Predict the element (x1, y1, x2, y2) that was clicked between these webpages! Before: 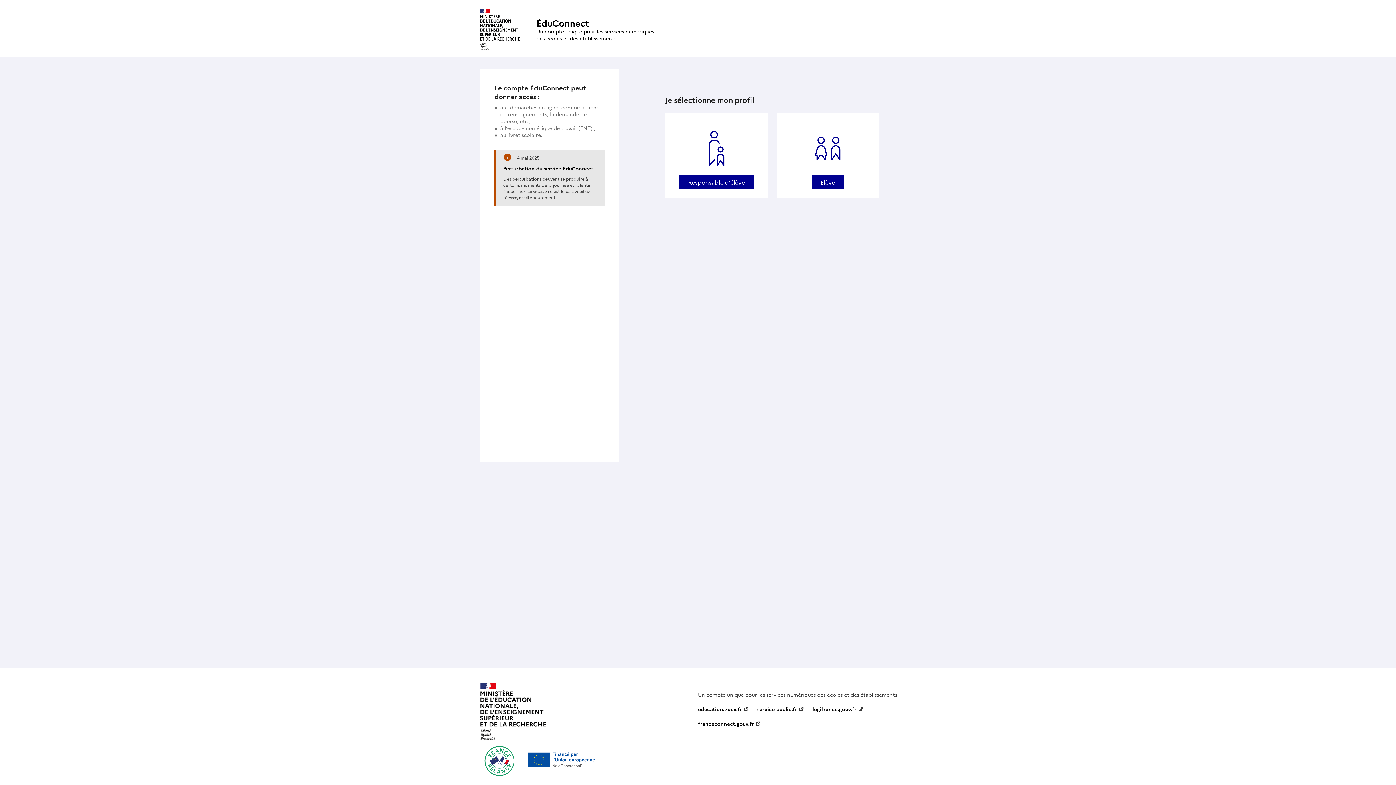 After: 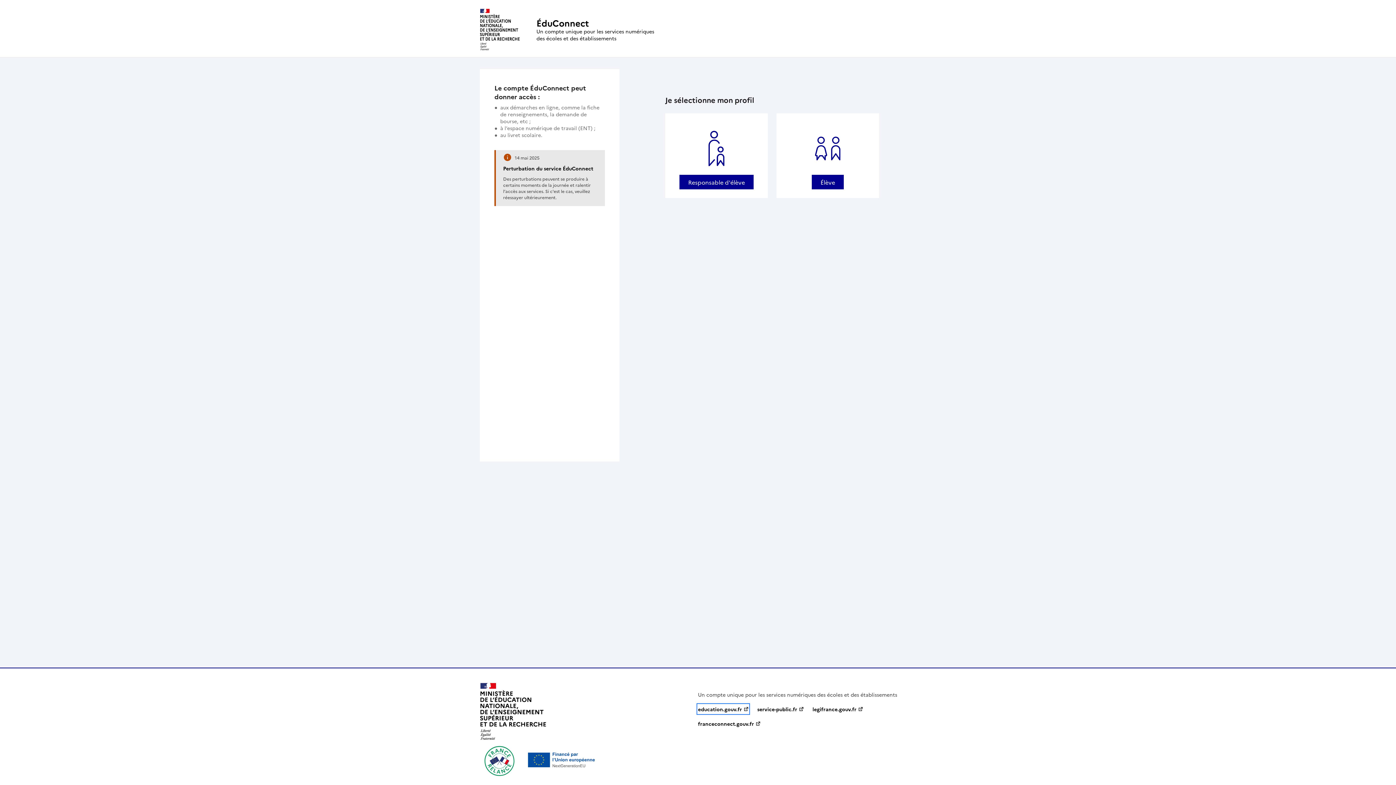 Action: label: education.gouv.fr - nouvelle fenêtre bbox: (698, 705, 748, 713)